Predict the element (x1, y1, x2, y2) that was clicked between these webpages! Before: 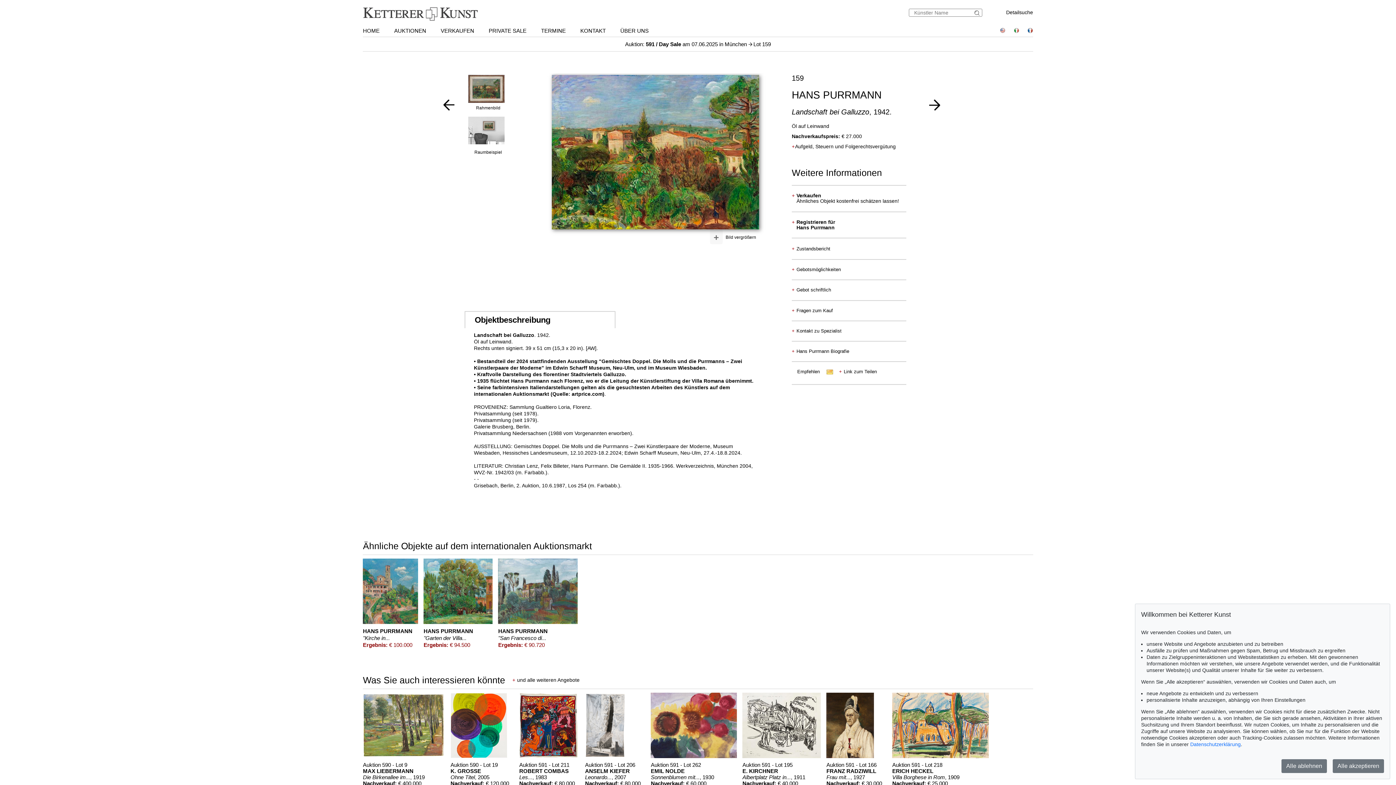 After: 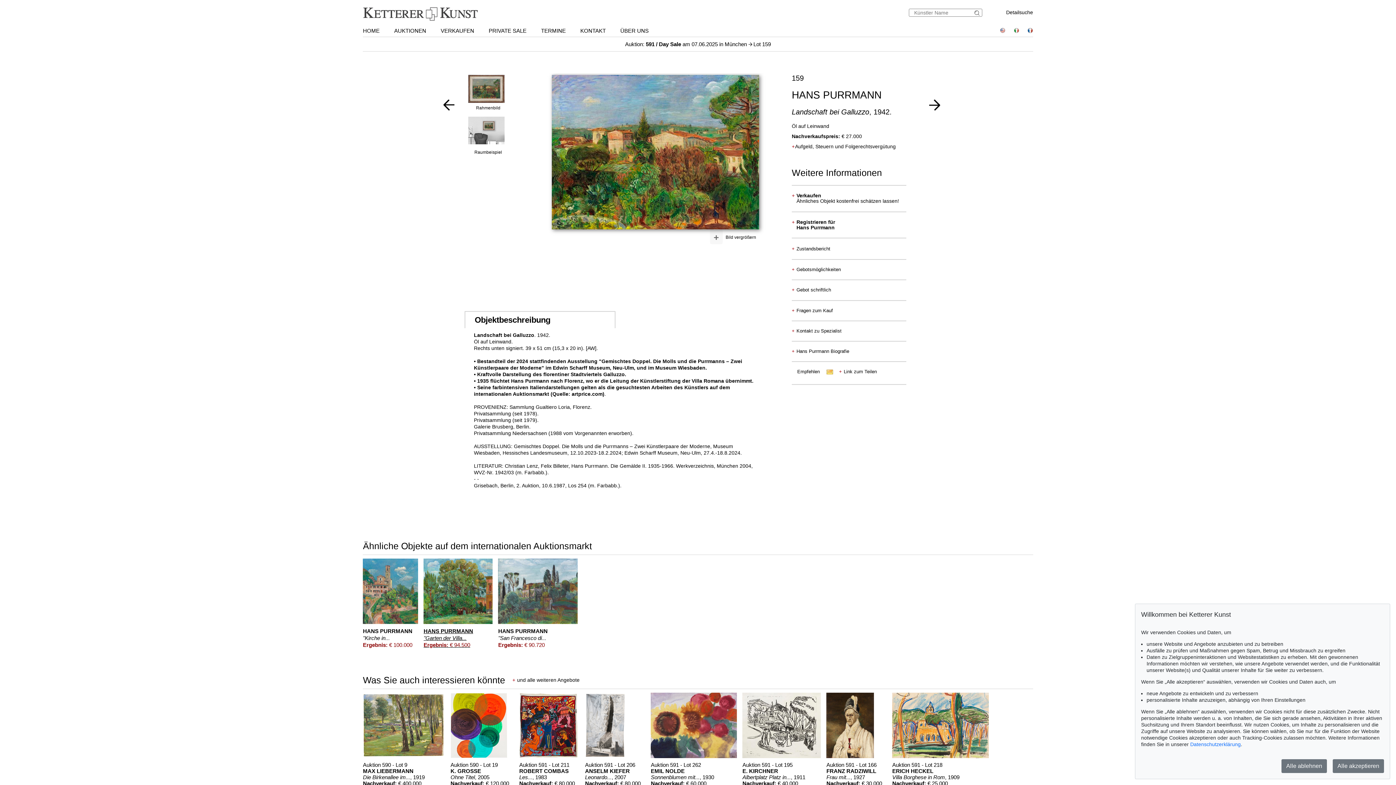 Action: bbox: (423, 559, 495, 648) label: HANS PURRMANN
"Garten der Villa...
Ergebnis: € 94.500